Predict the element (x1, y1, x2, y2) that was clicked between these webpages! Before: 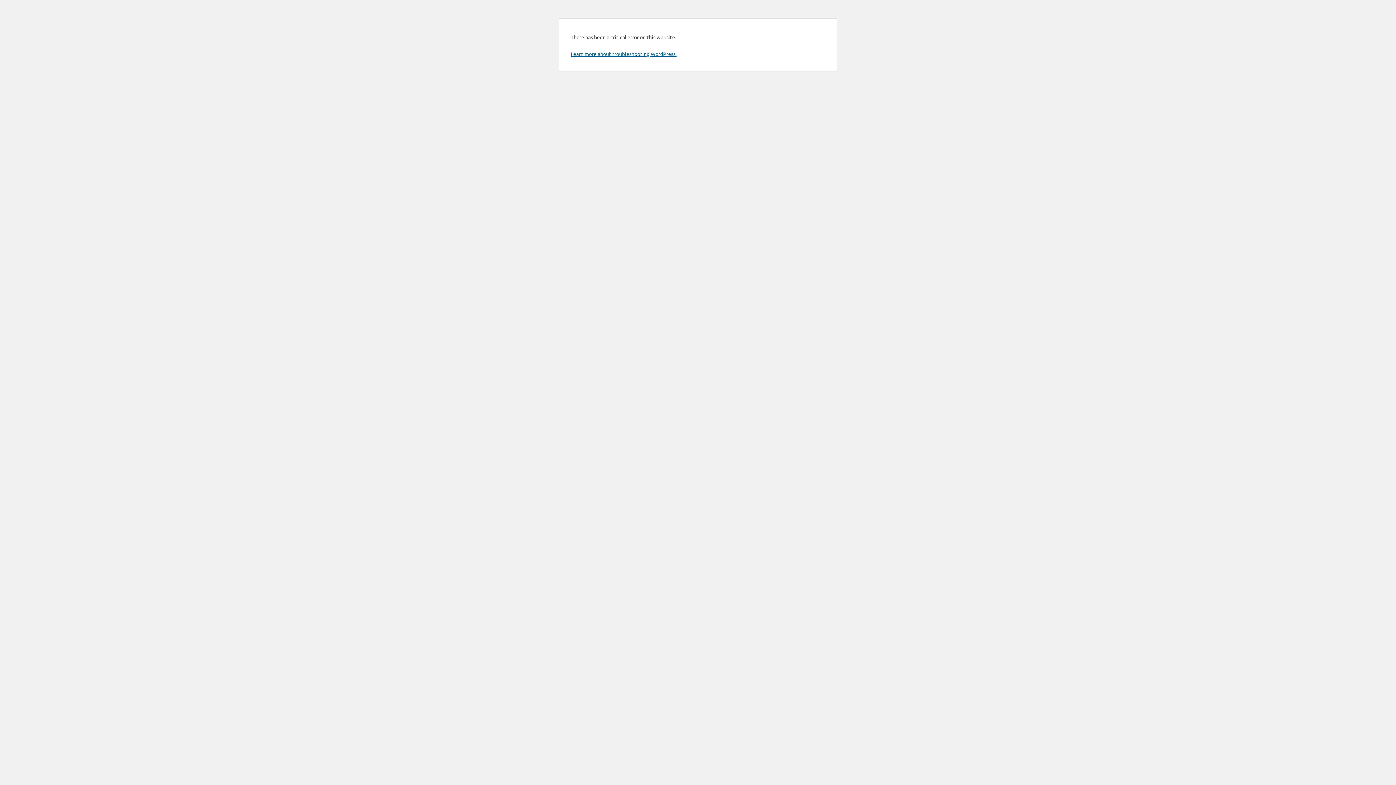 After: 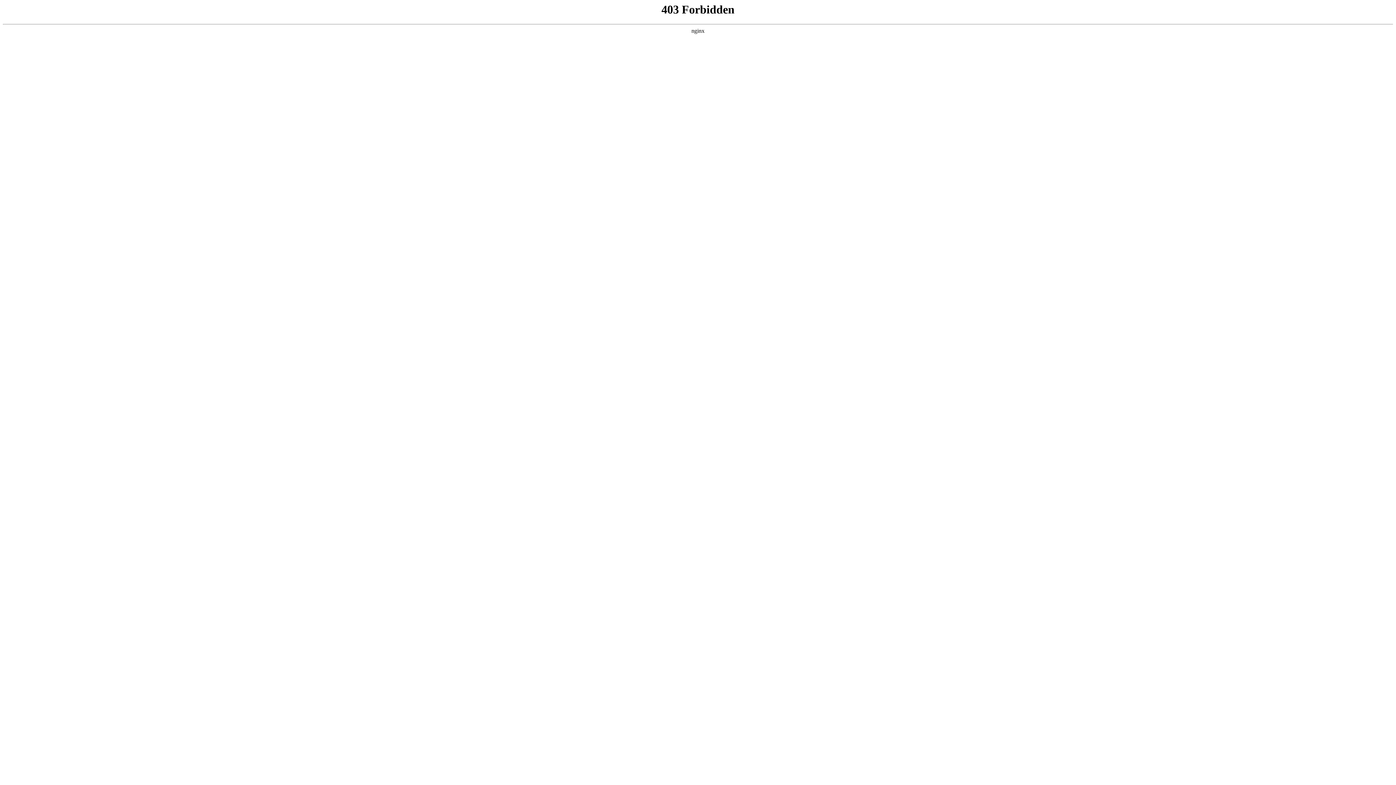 Action: bbox: (570, 50, 676, 57) label: Learn more about troubleshooting WordPress.